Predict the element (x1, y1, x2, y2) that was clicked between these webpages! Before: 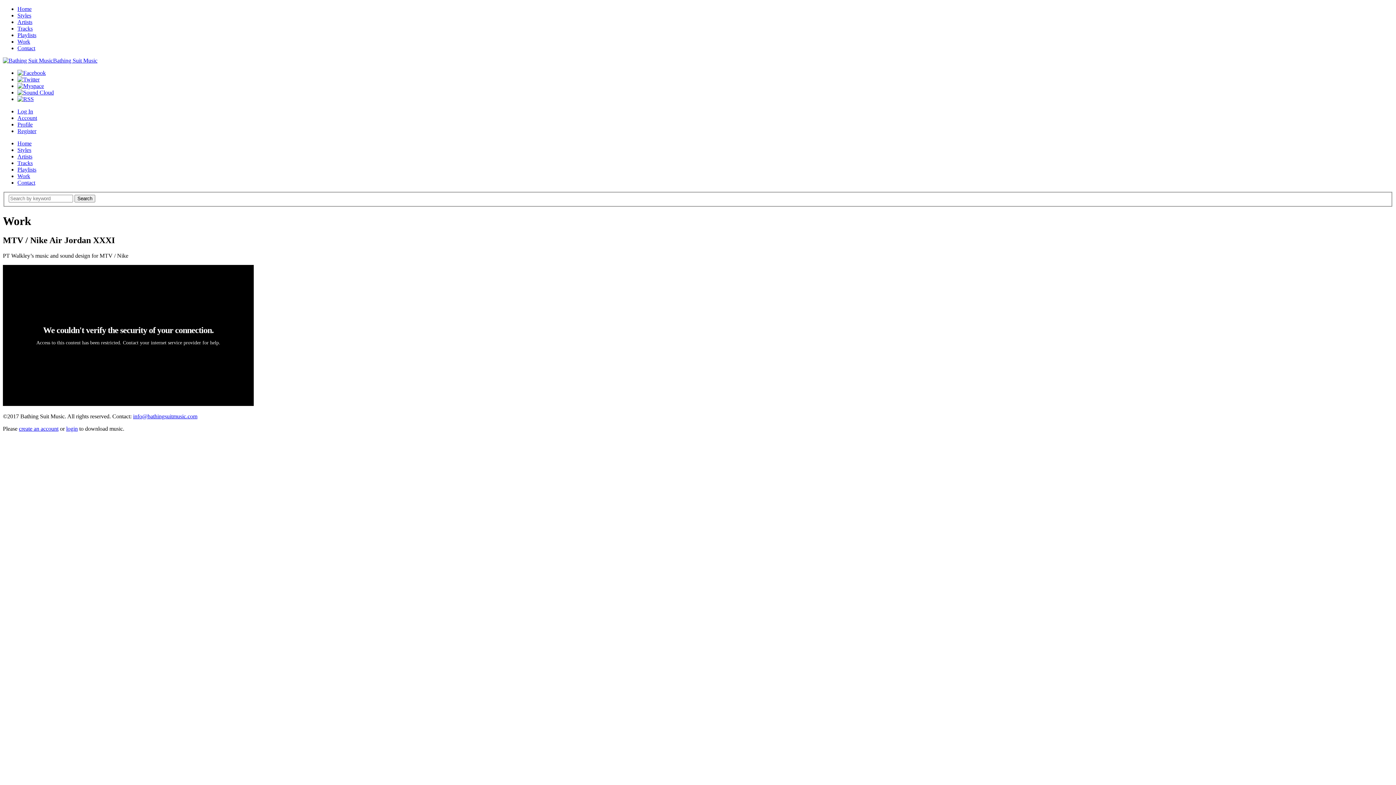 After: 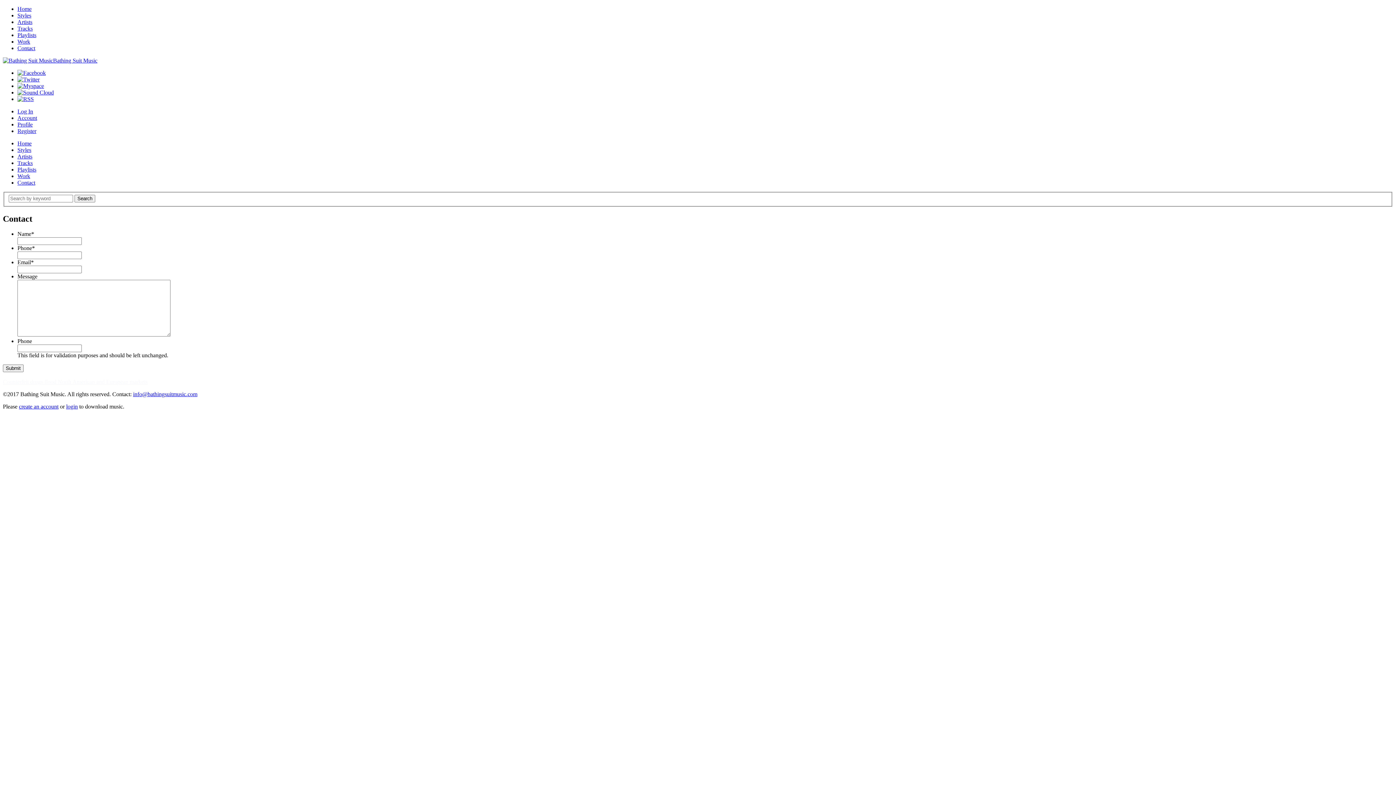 Action: bbox: (17, 45, 35, 51) label: Contact